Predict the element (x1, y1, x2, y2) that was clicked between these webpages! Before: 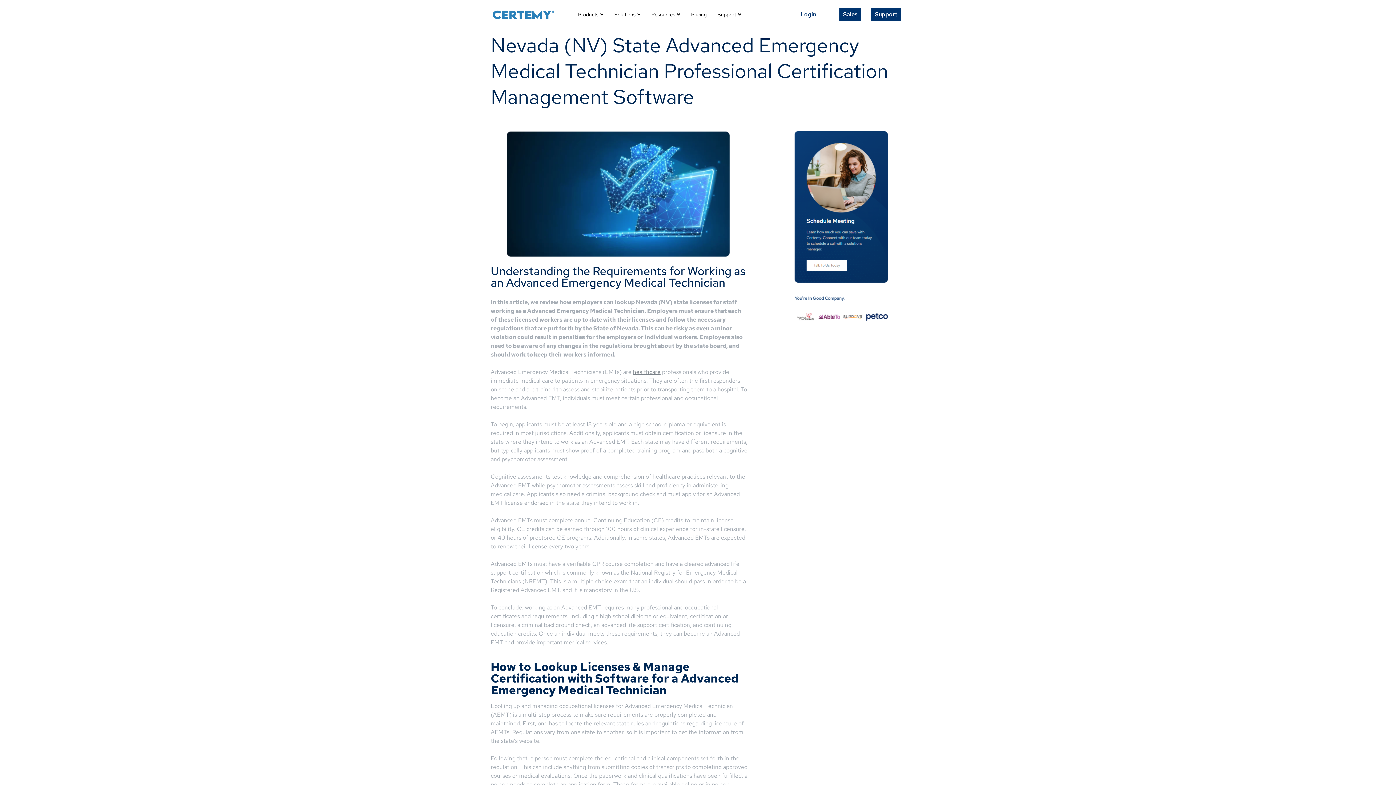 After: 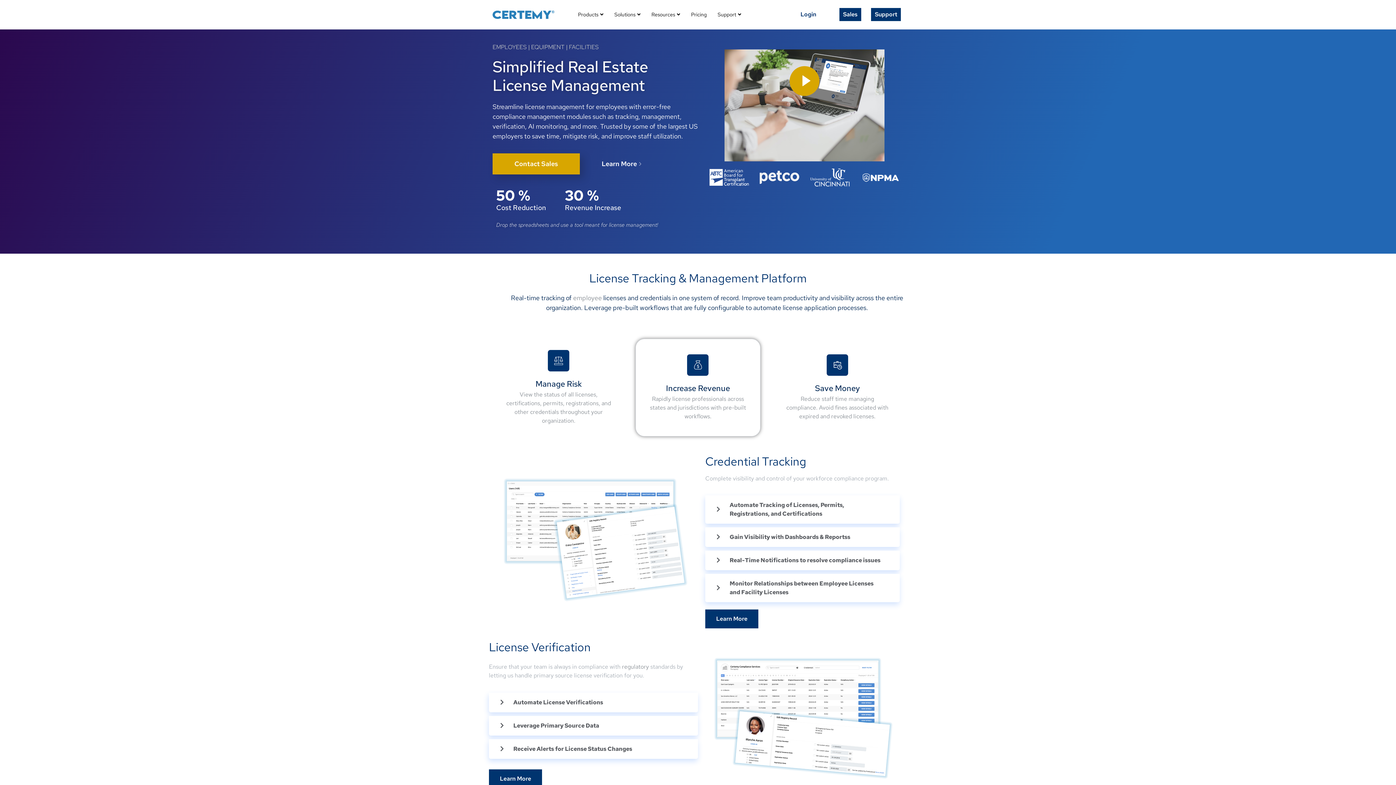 Action: bbox: (492, 10, 554, 18)